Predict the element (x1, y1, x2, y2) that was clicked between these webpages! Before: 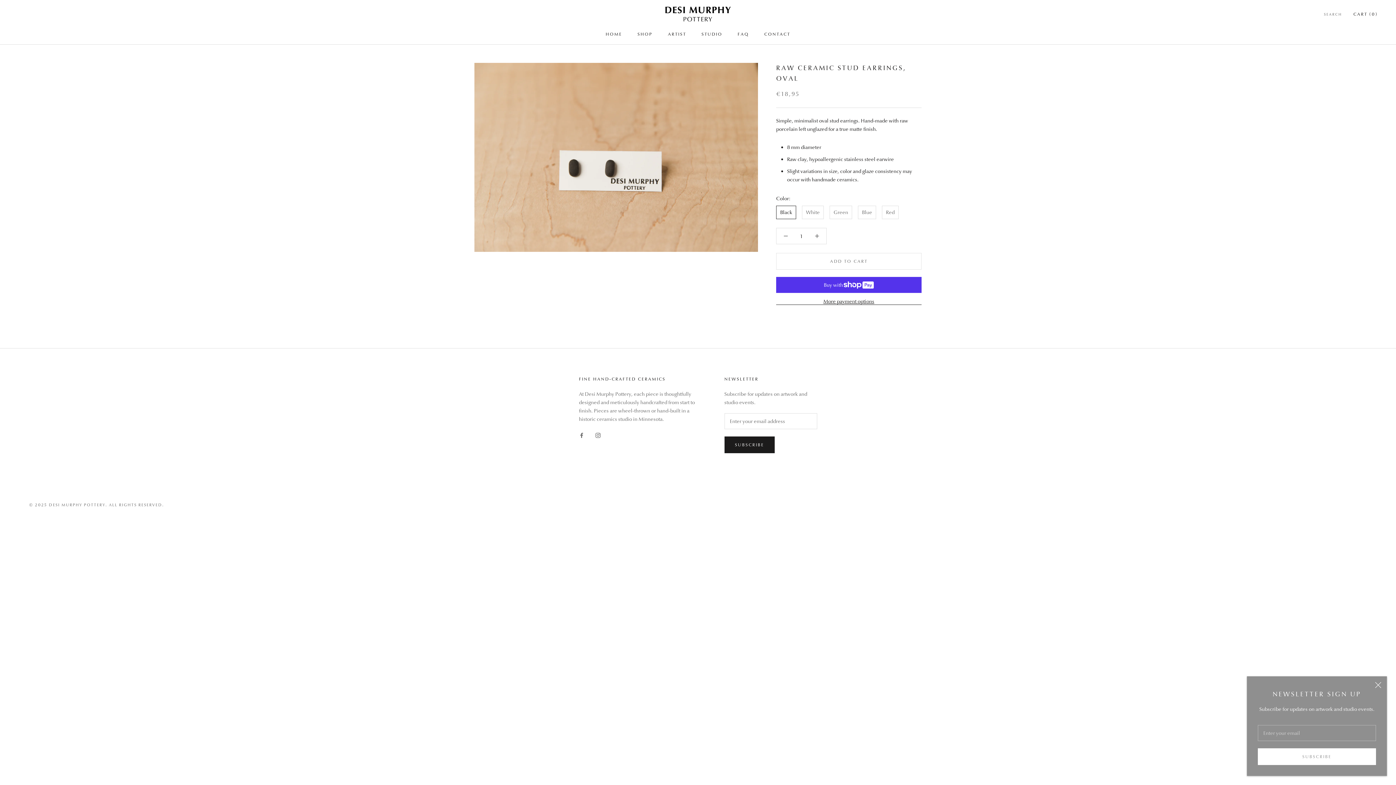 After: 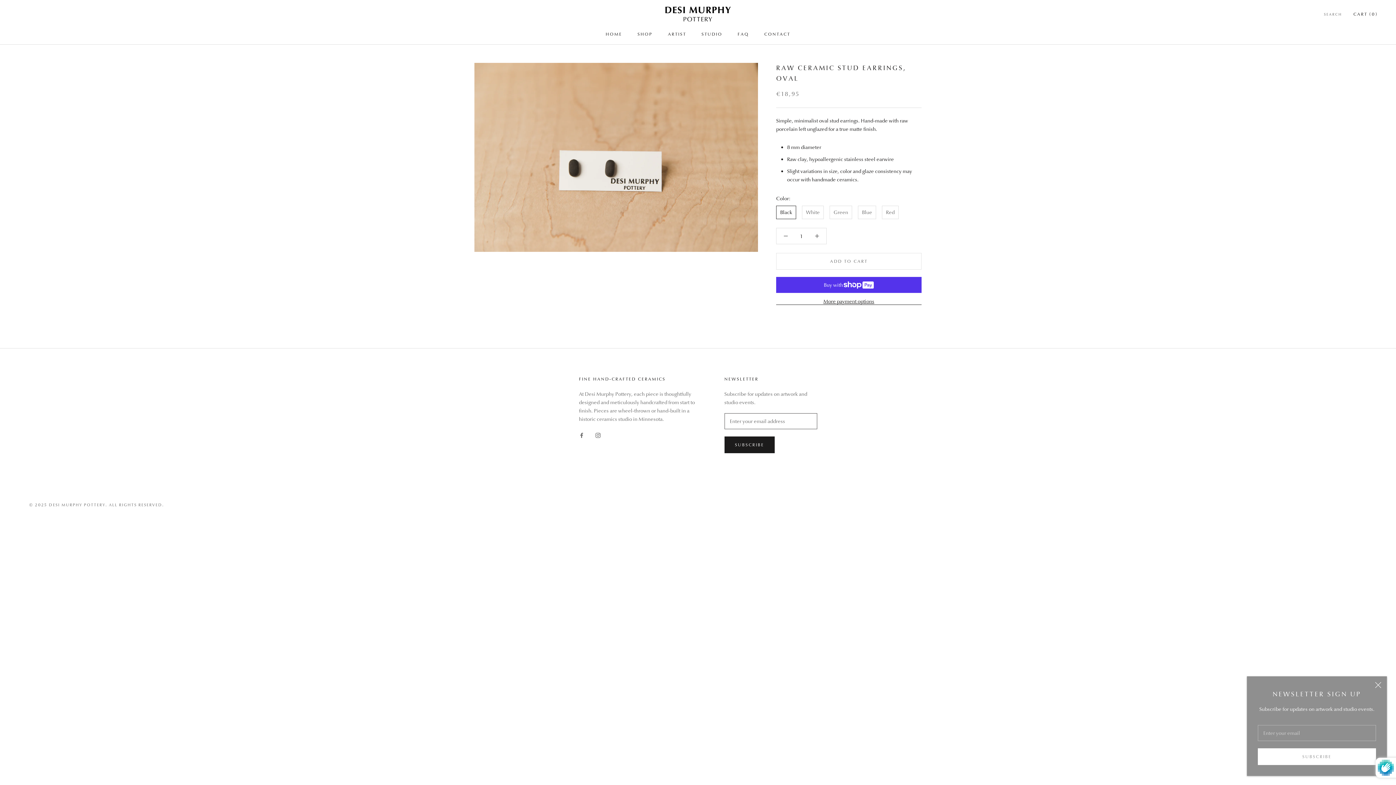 Action: label: SUBSCRIBE bbox: (724, 436, 774, 453)